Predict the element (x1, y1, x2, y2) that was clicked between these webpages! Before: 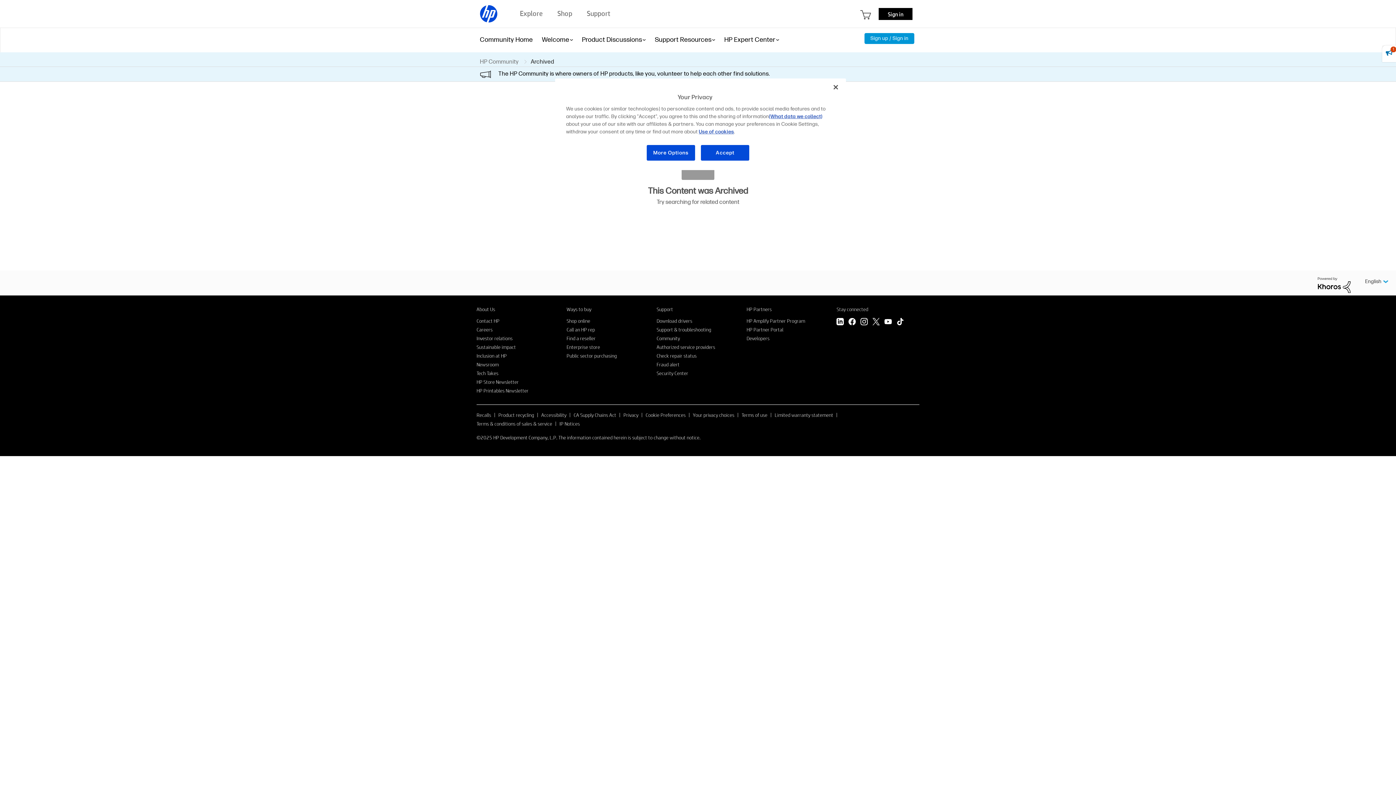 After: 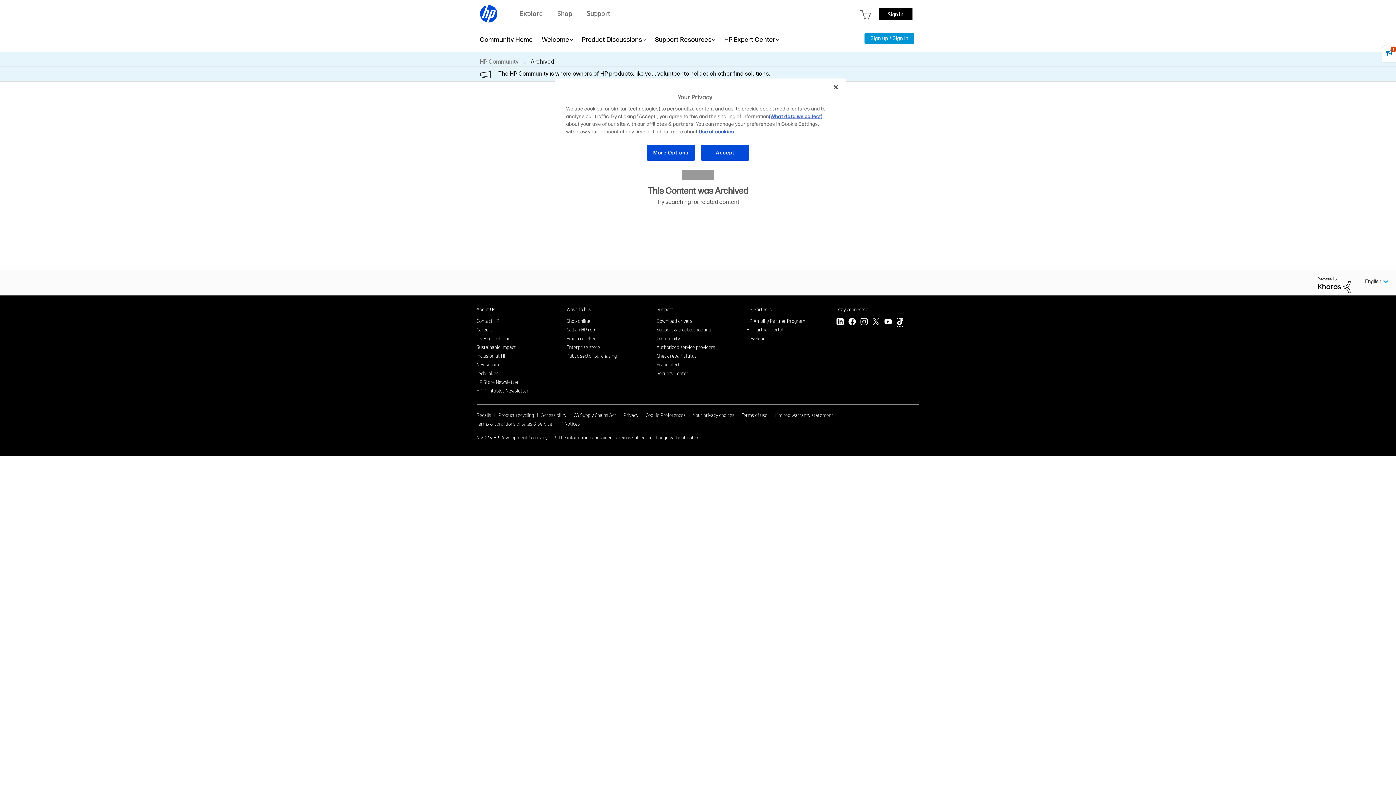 Action: label: TikTok bbox: (896, 318, 904, 327)